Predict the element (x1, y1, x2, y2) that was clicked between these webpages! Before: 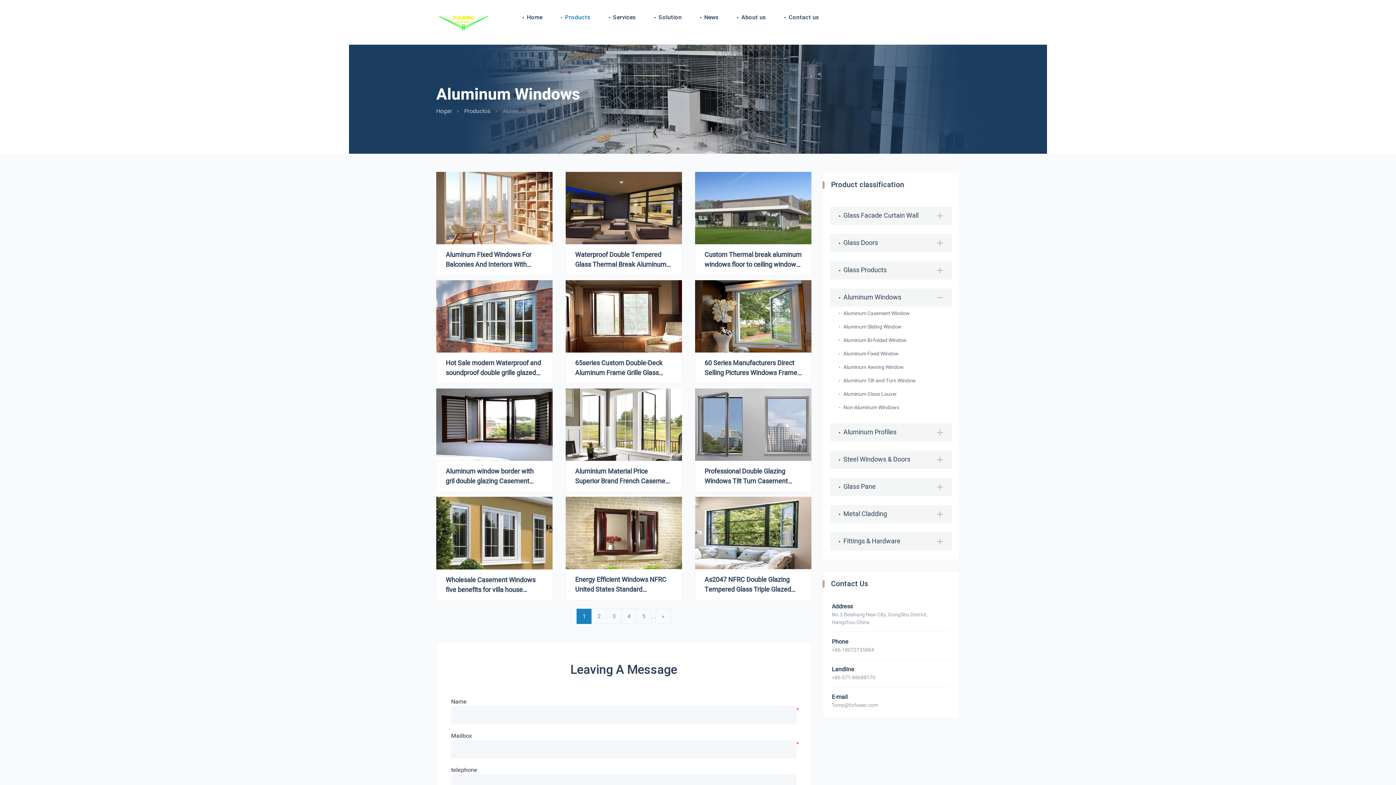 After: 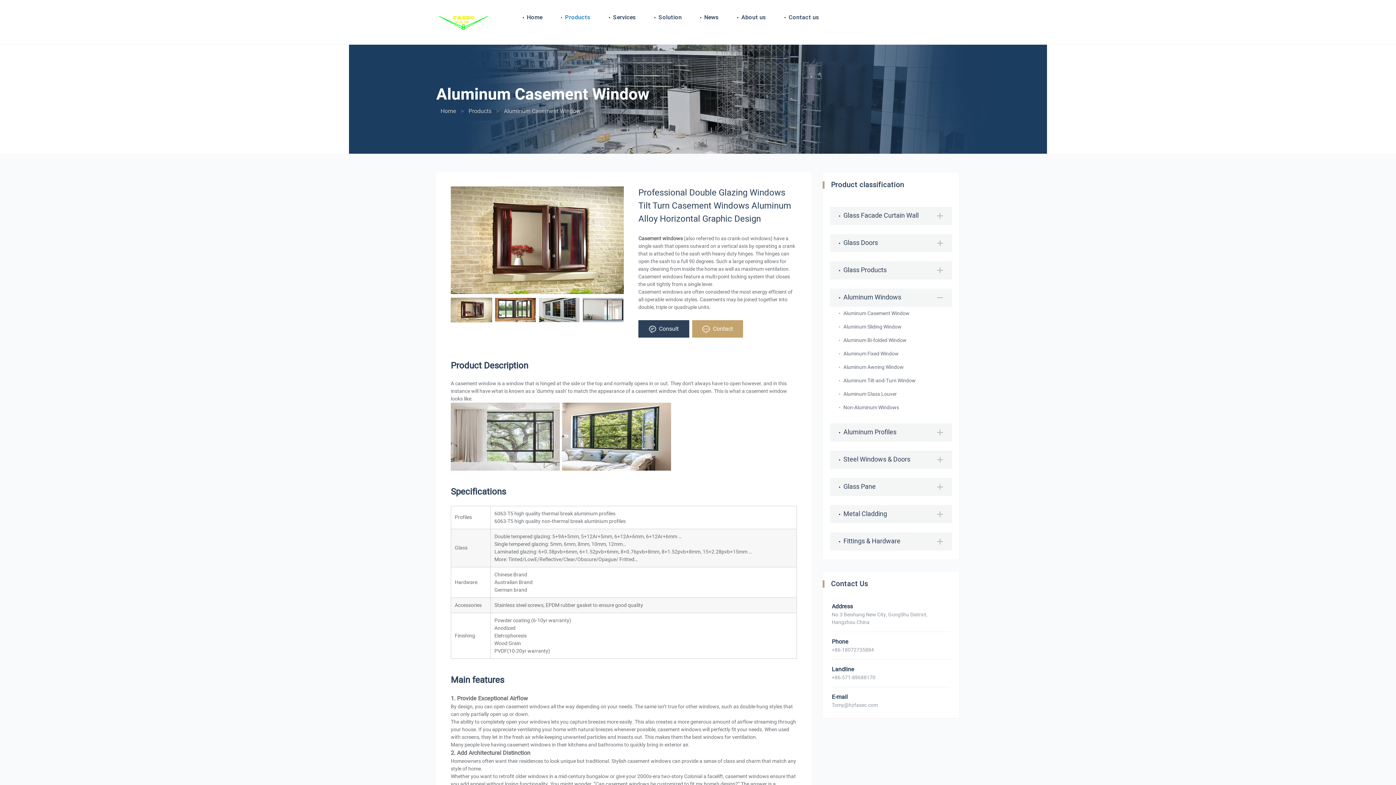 Action: label: Professional Double Glazing Windows Tilt Turn Casement Windows Aluminum Alloy Horizontal Graphic Design bbox: (695, 461, 811, 492)